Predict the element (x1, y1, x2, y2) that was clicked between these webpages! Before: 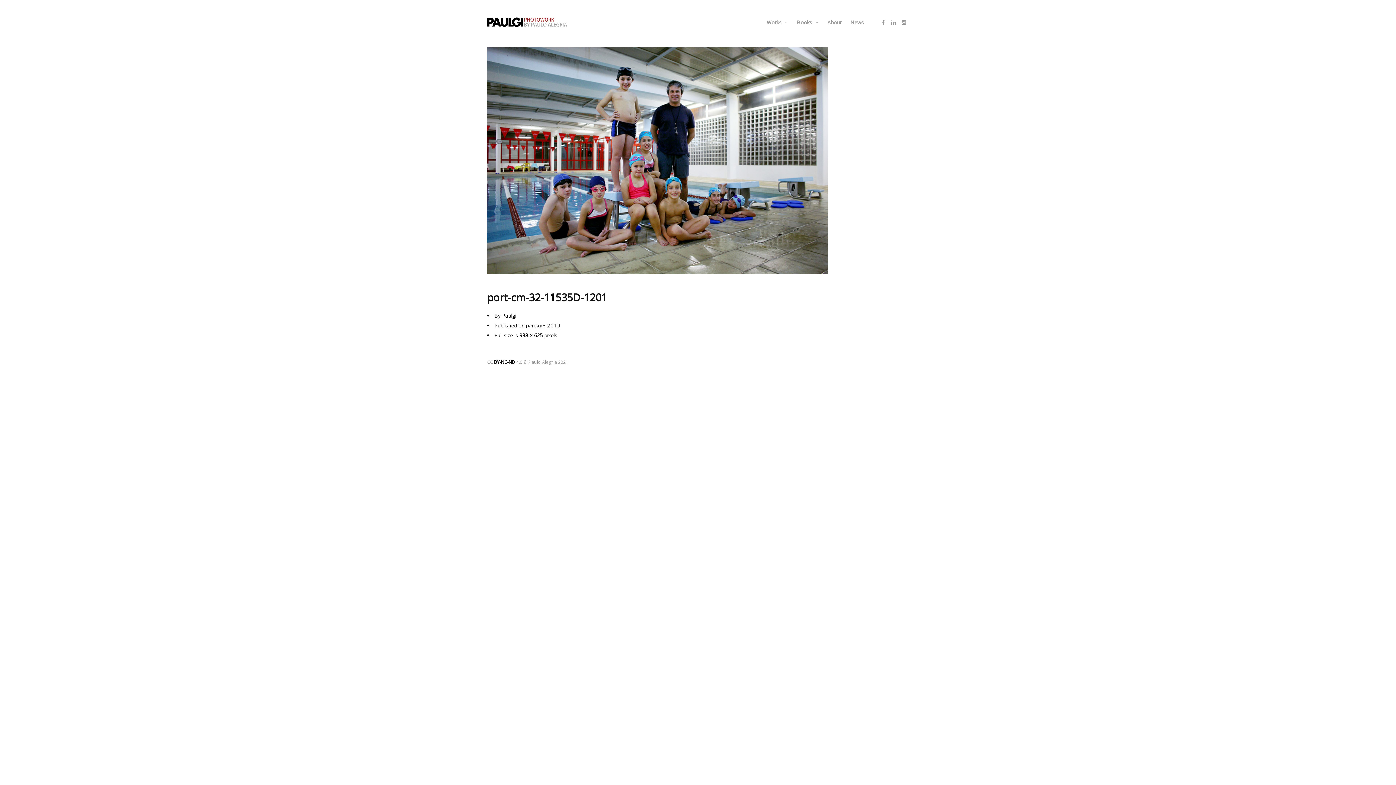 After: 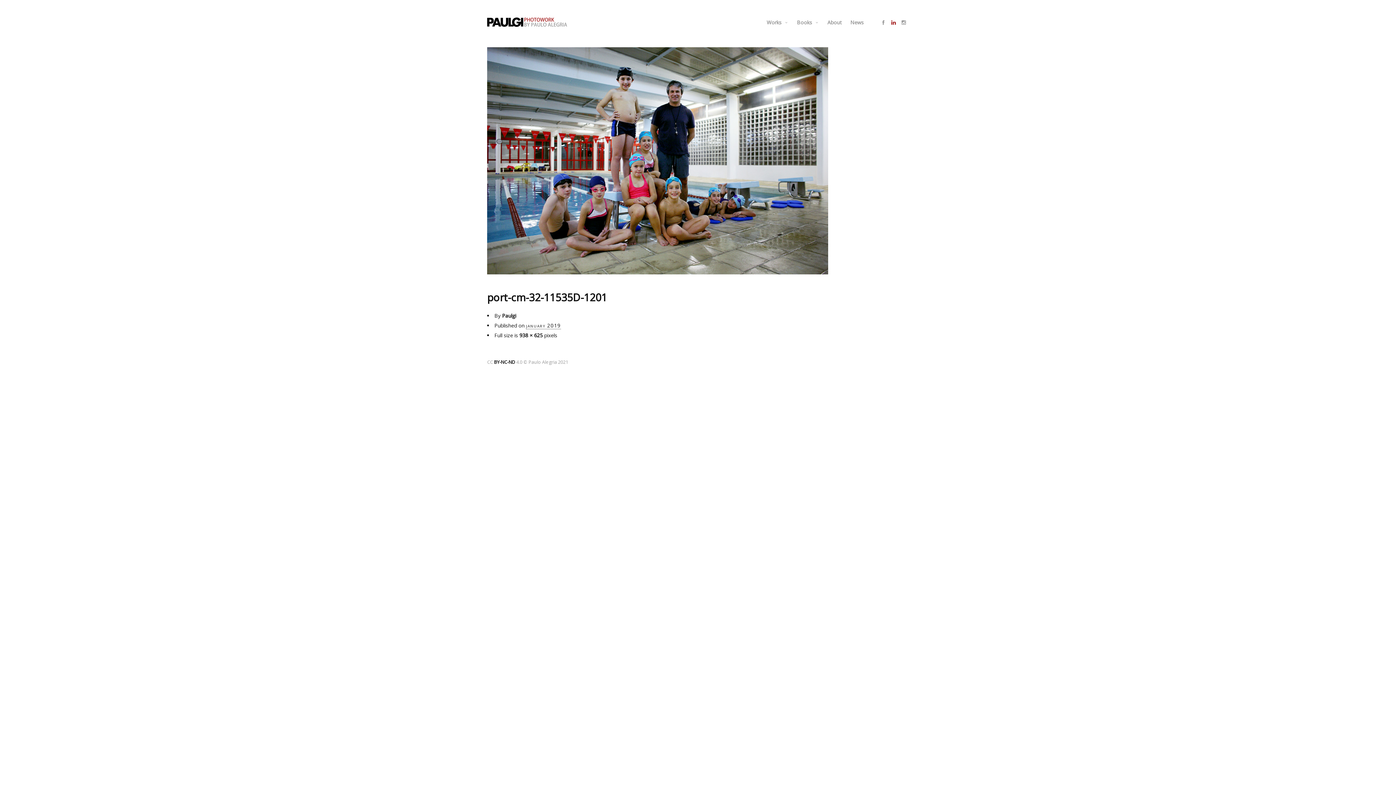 Action: bbox: (888, 17, 898, 27) label: social_linkedin 